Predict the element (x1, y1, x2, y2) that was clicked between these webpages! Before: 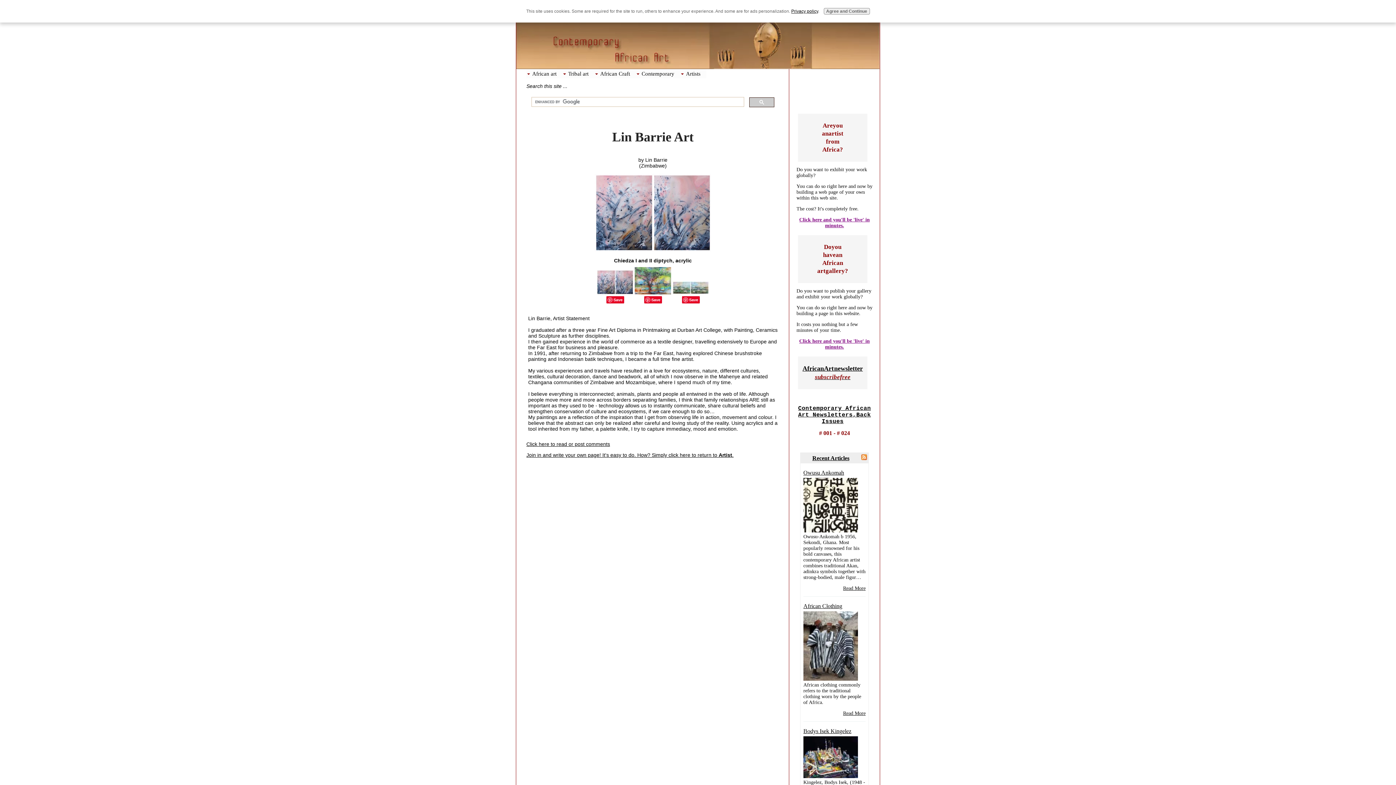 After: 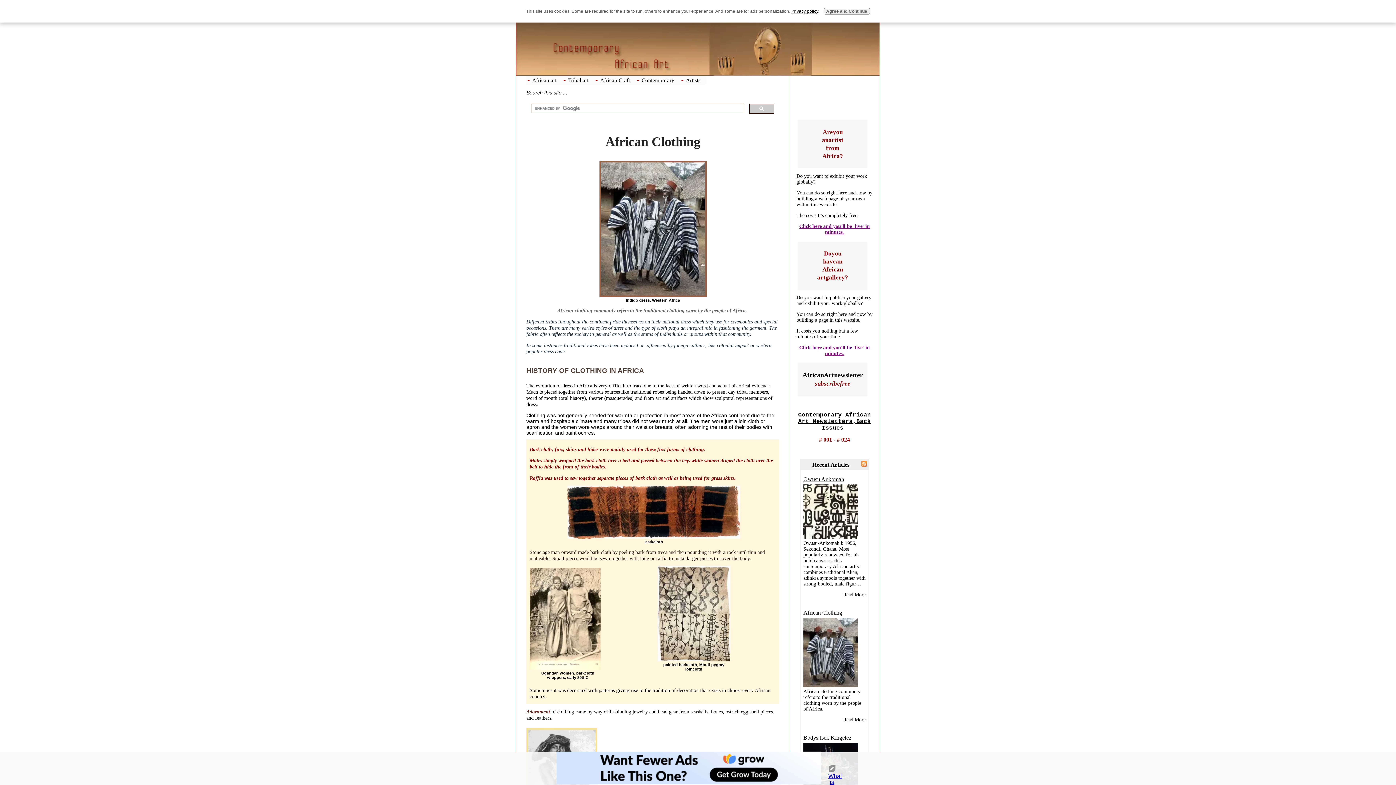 Action: bbox: (843, 710, 865, 716) label: Read More